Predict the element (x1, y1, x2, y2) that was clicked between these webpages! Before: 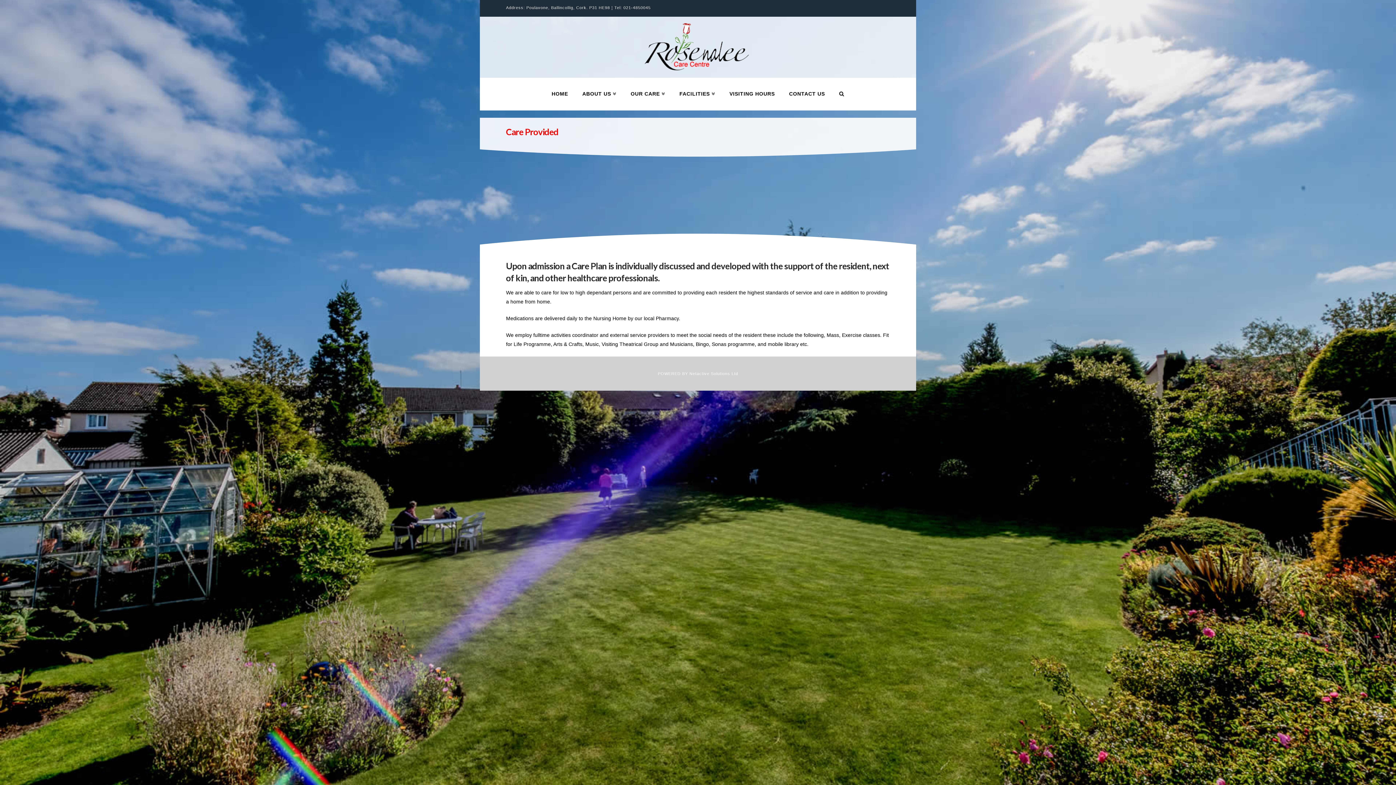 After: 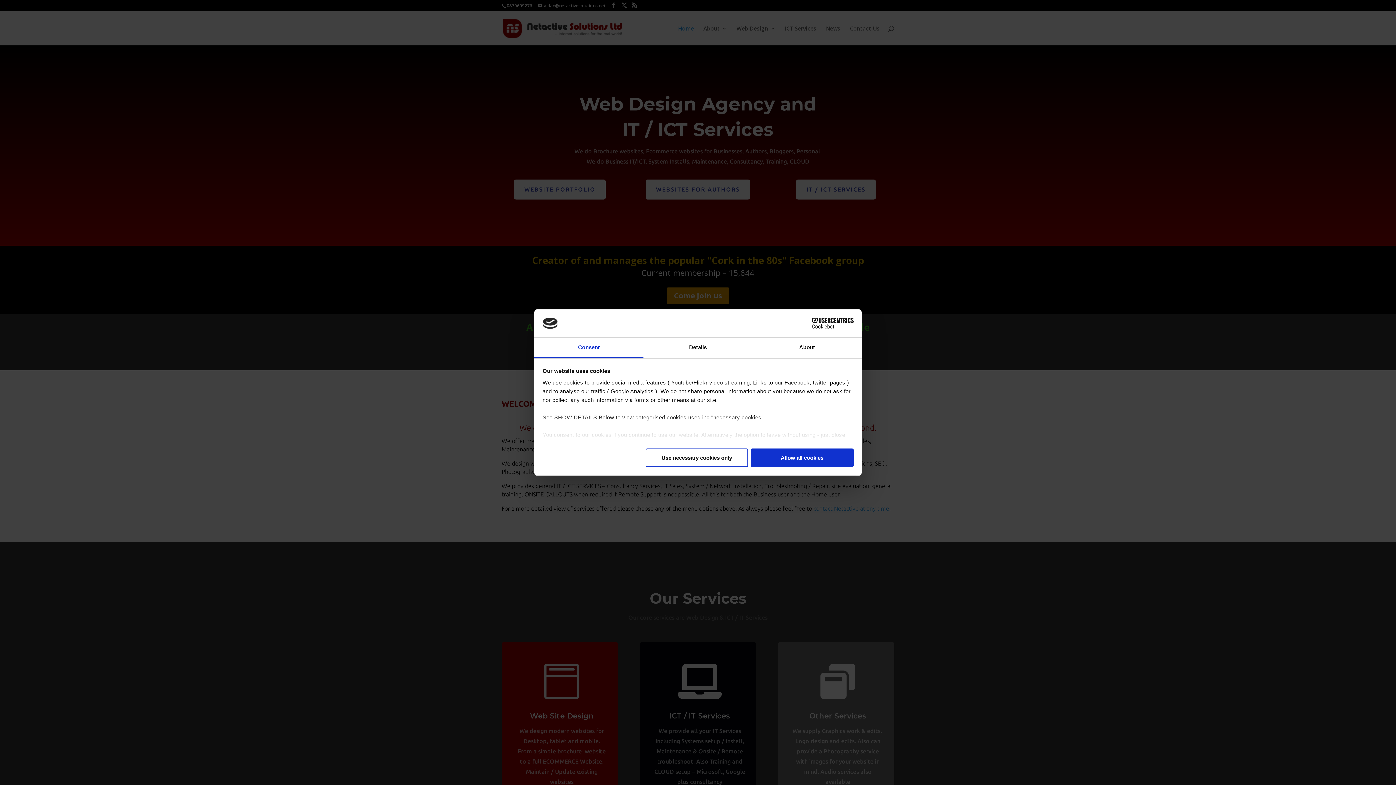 Action: label: Netactive Solutions Ltd bbox: (689, 371, 738, 375)